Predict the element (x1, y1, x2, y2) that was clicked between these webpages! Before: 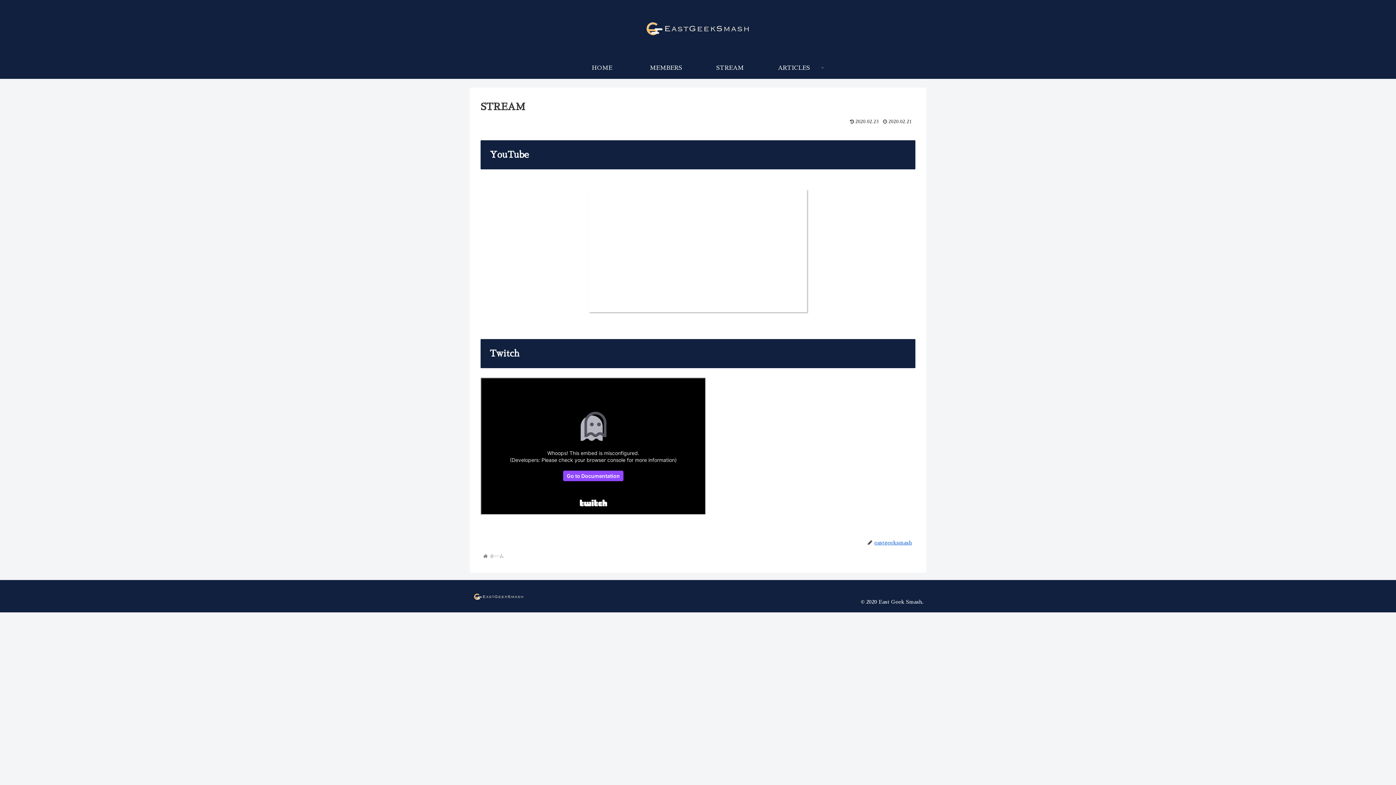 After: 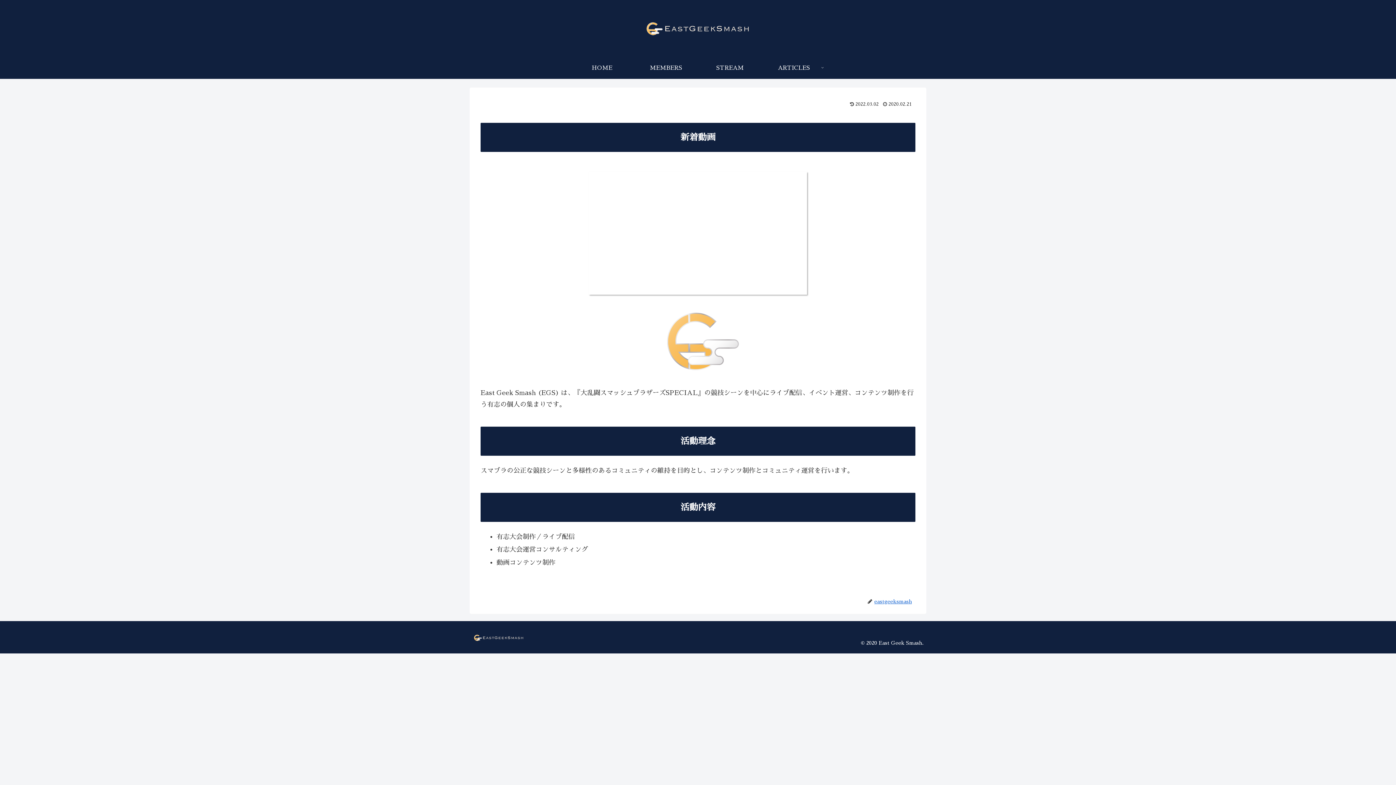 Action: label: HOME bbox: (570, 57, 634, 78)